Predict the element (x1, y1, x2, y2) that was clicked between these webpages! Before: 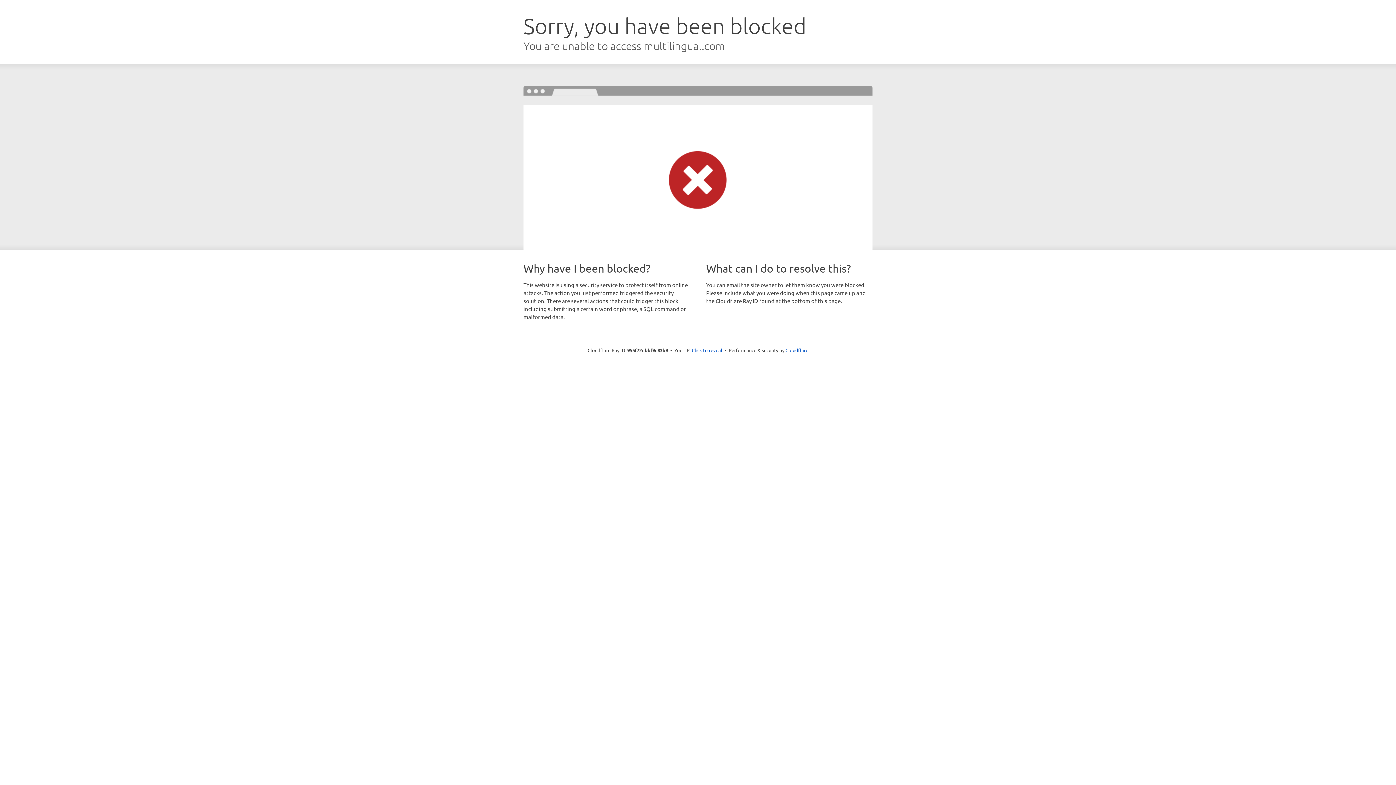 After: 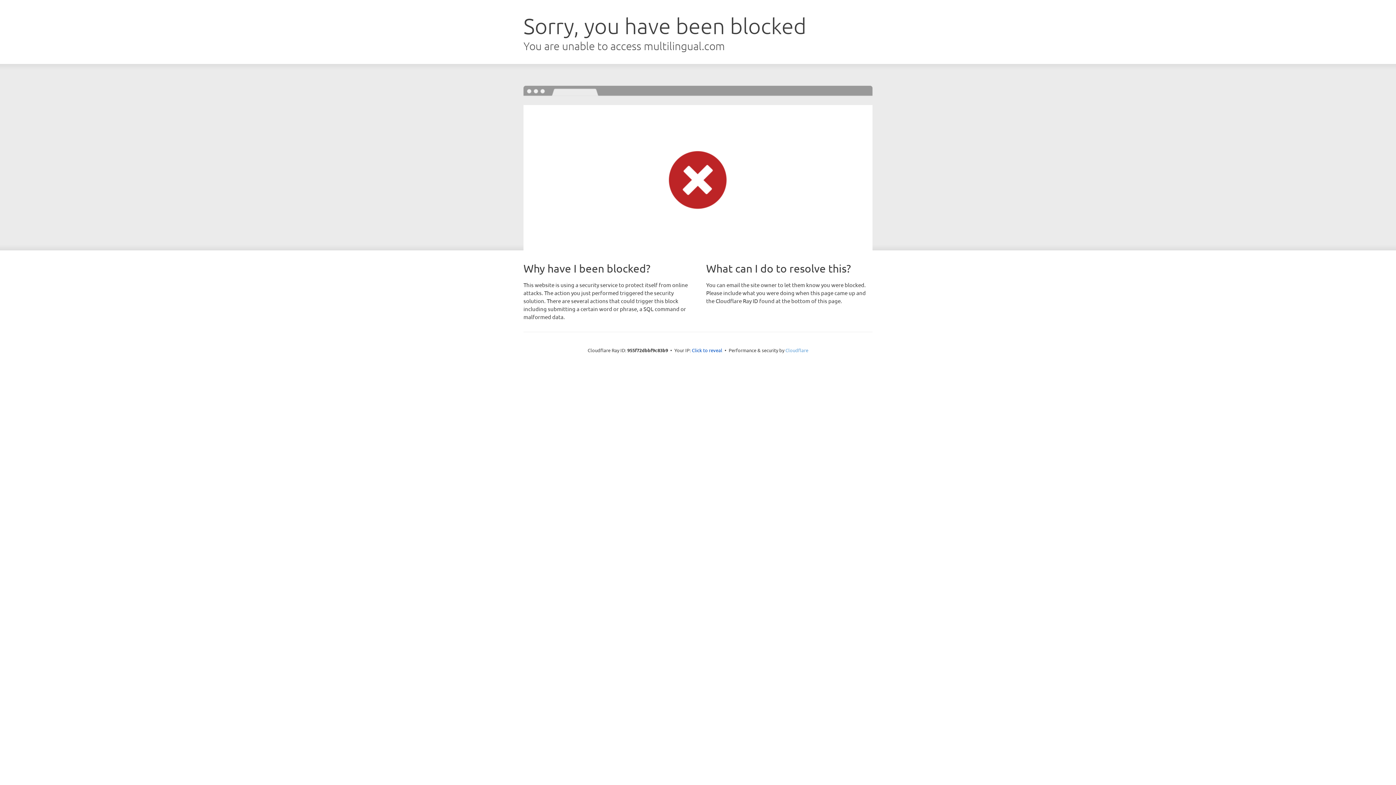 Action: bbox: (785, 347, 808, 353) label: Cloudflare